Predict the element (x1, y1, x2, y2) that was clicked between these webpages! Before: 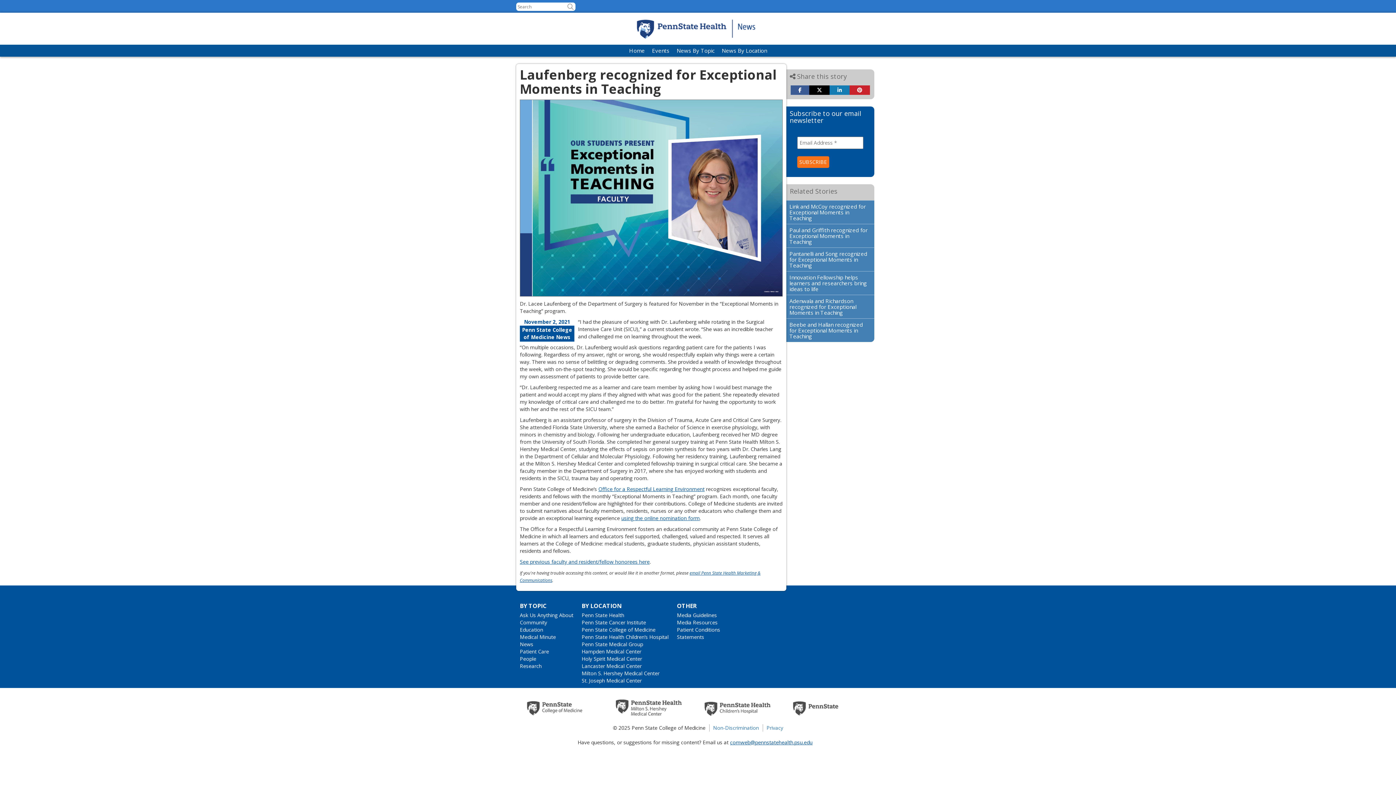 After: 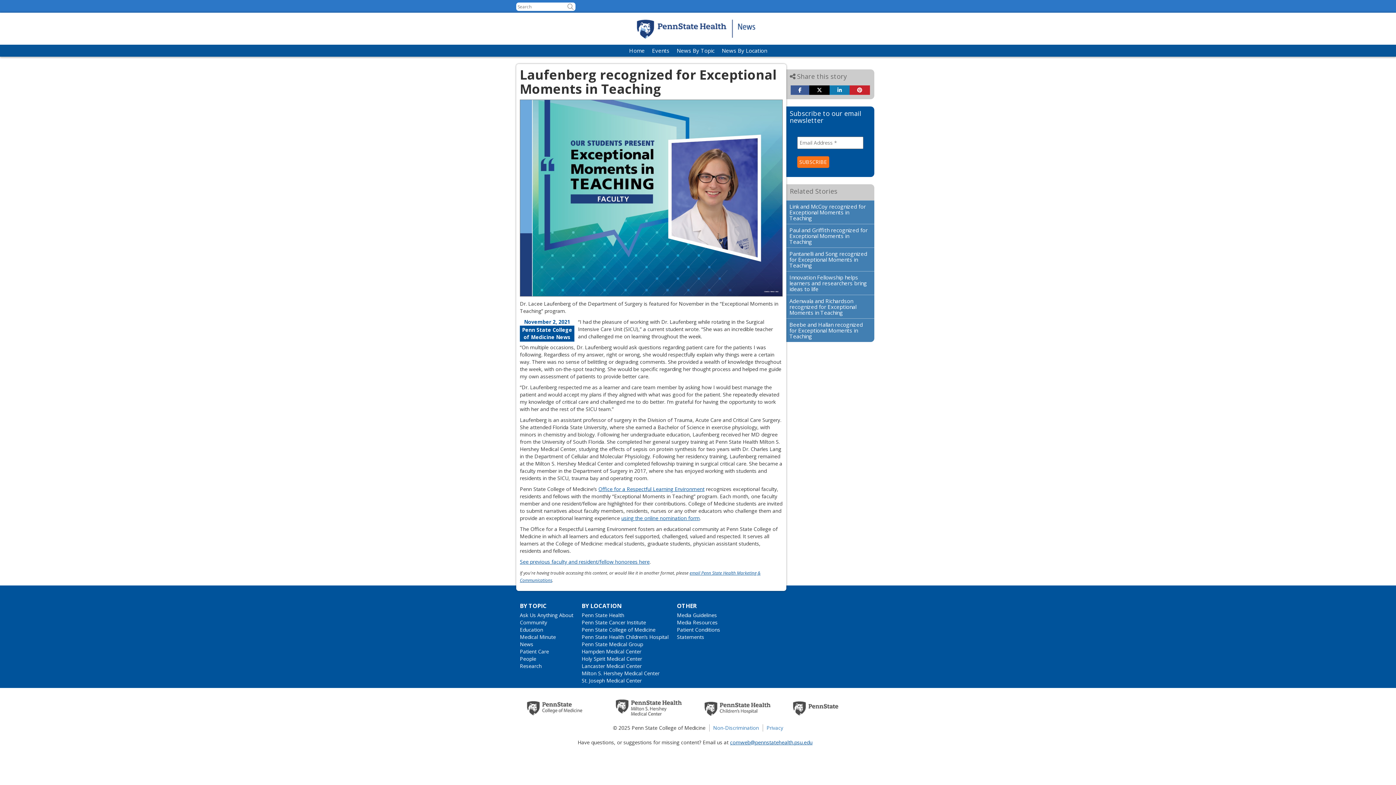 Action: bbox: (581, 602, 621, 610) label: BY LOCATION